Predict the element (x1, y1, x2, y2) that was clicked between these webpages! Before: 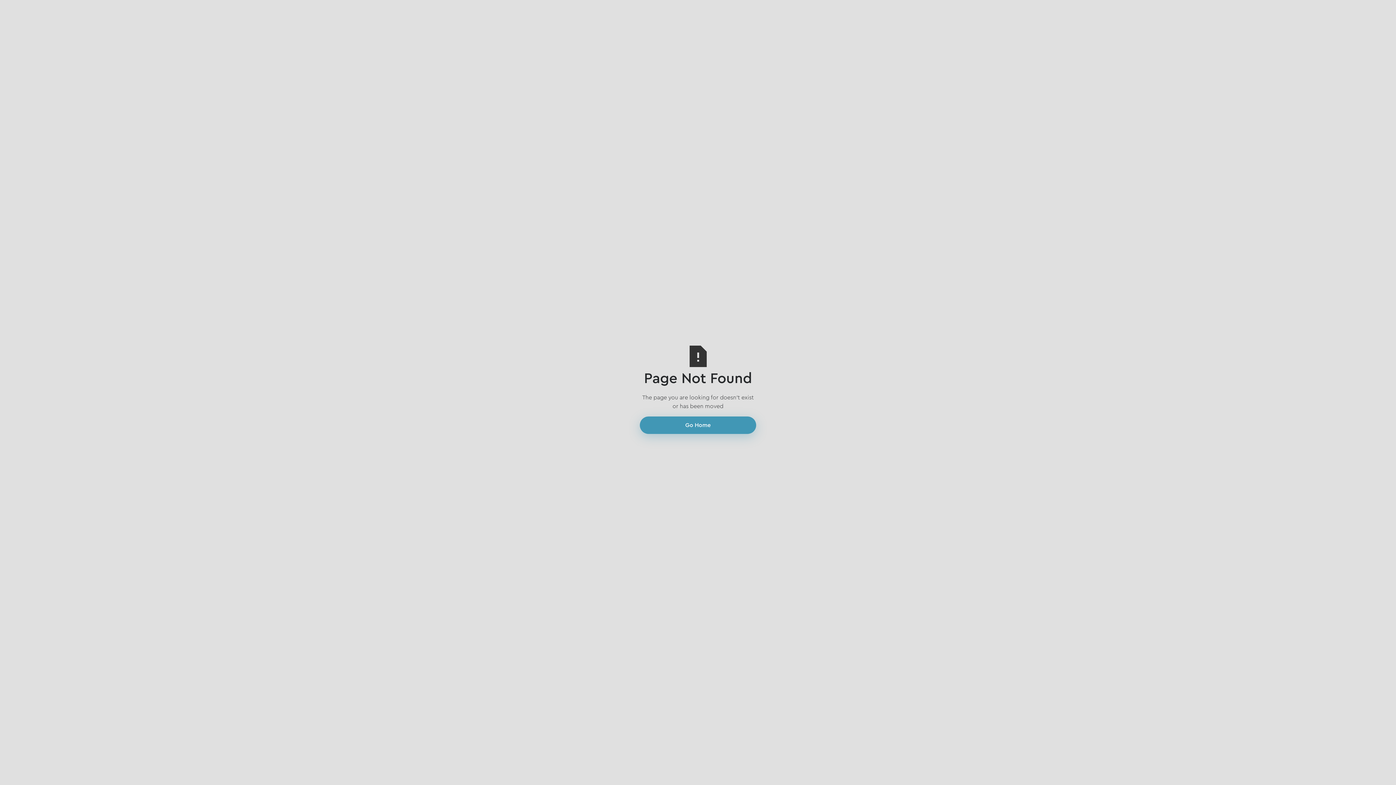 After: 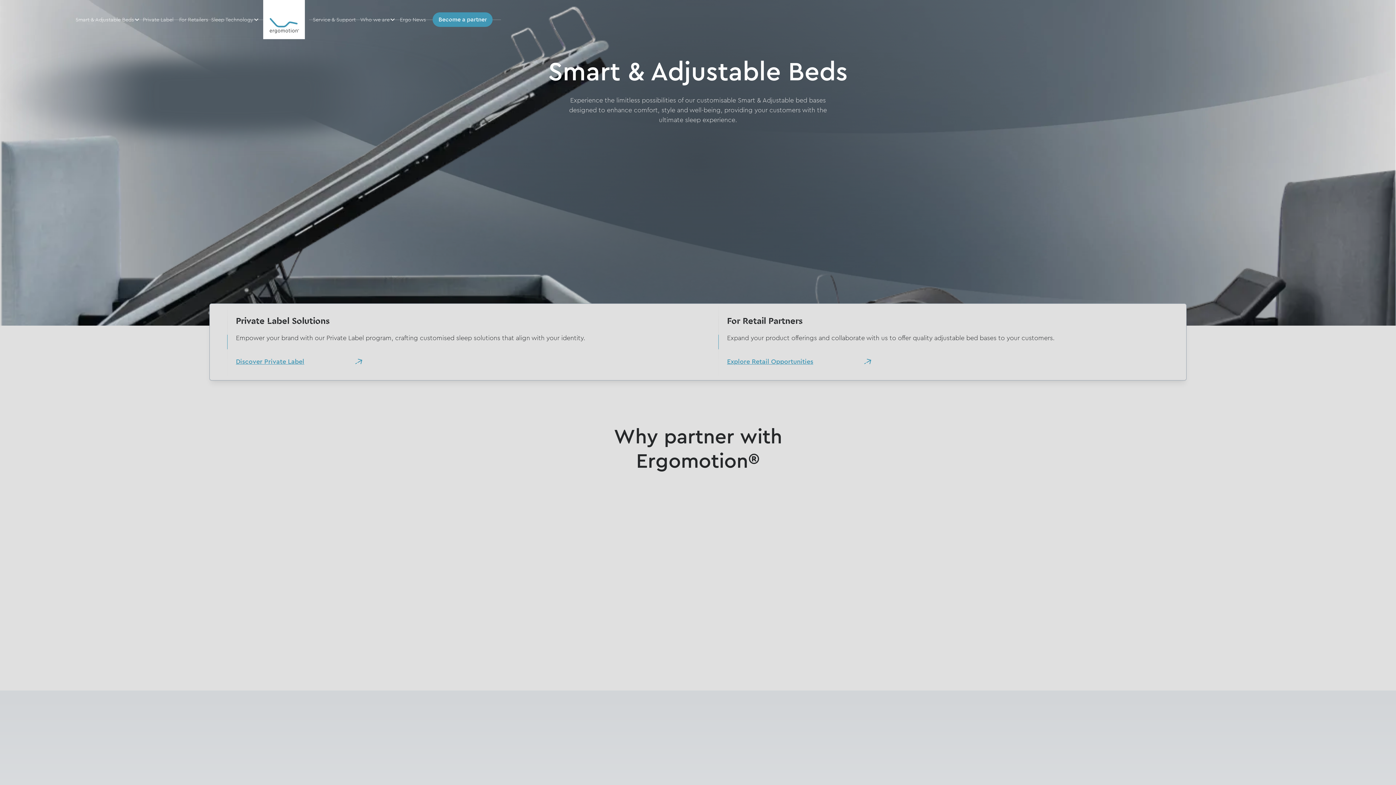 Action: label: Go Home bbox: (640, 416, 756, 434)